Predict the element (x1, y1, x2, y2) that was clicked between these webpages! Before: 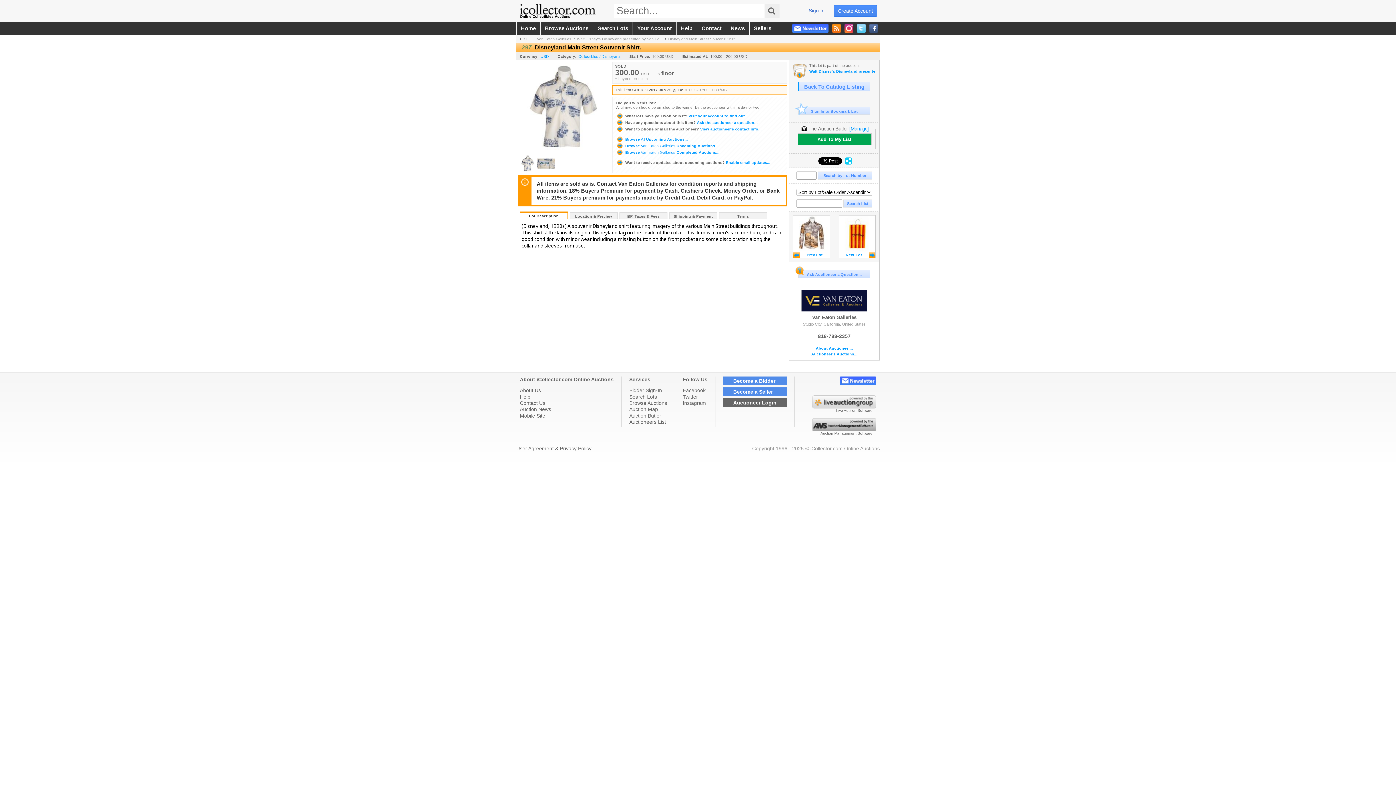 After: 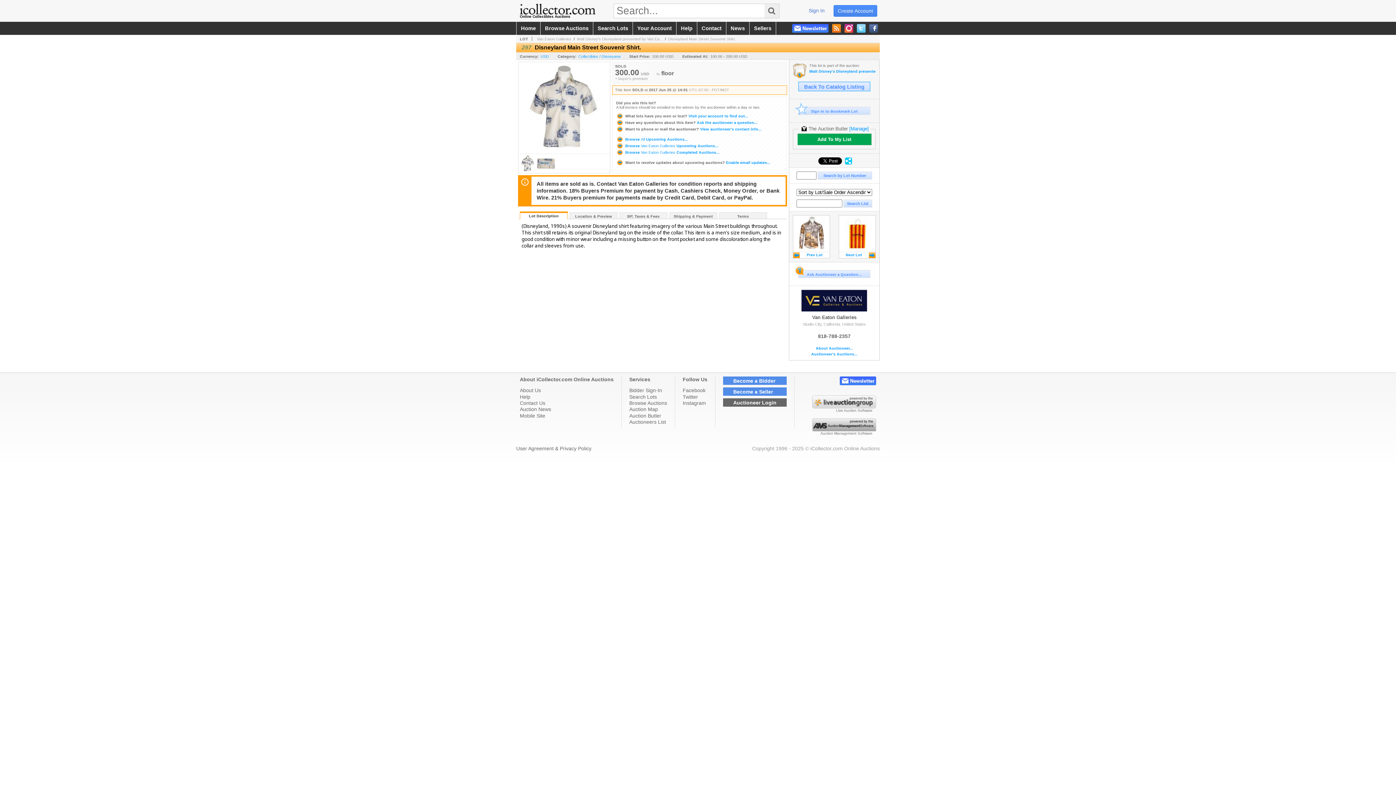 Action: bbox: (832, 24, 841, 32)